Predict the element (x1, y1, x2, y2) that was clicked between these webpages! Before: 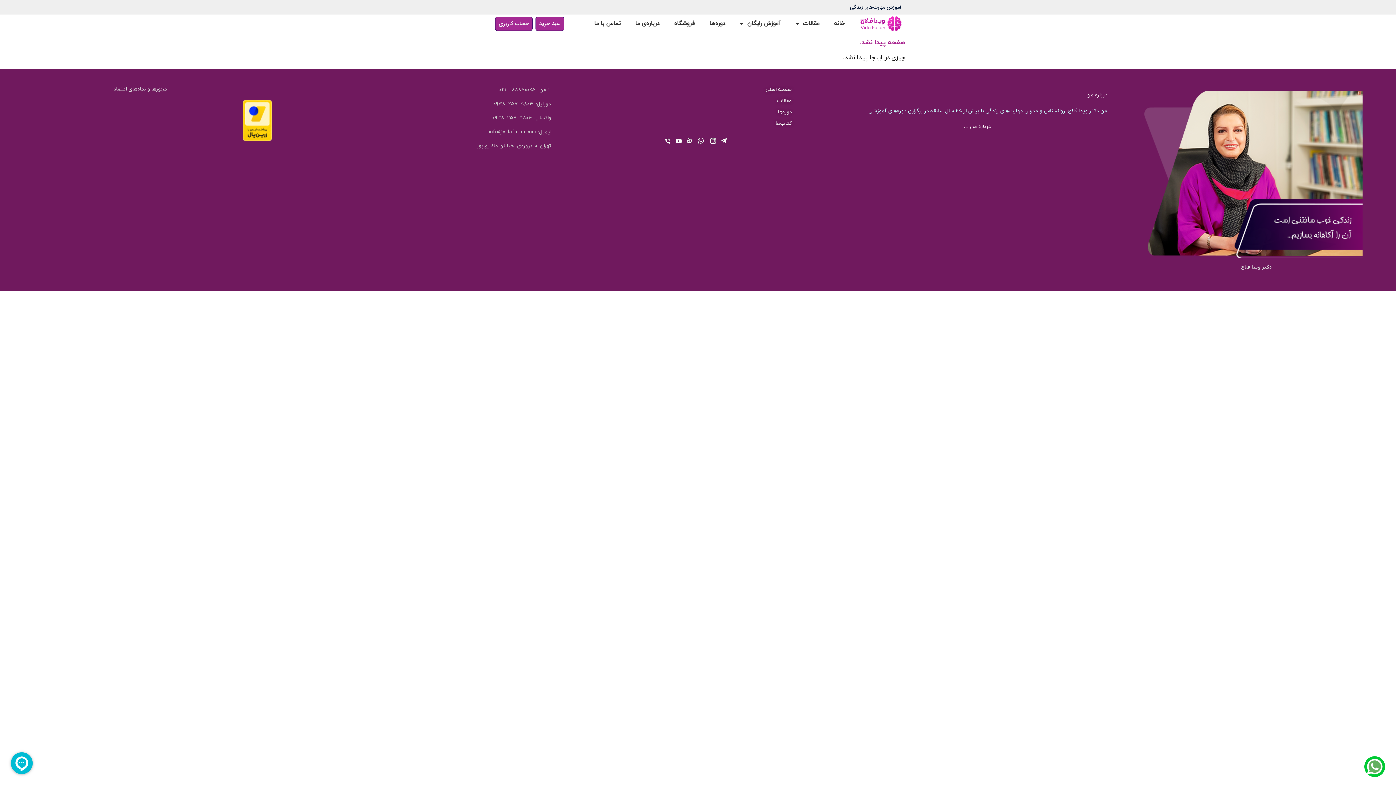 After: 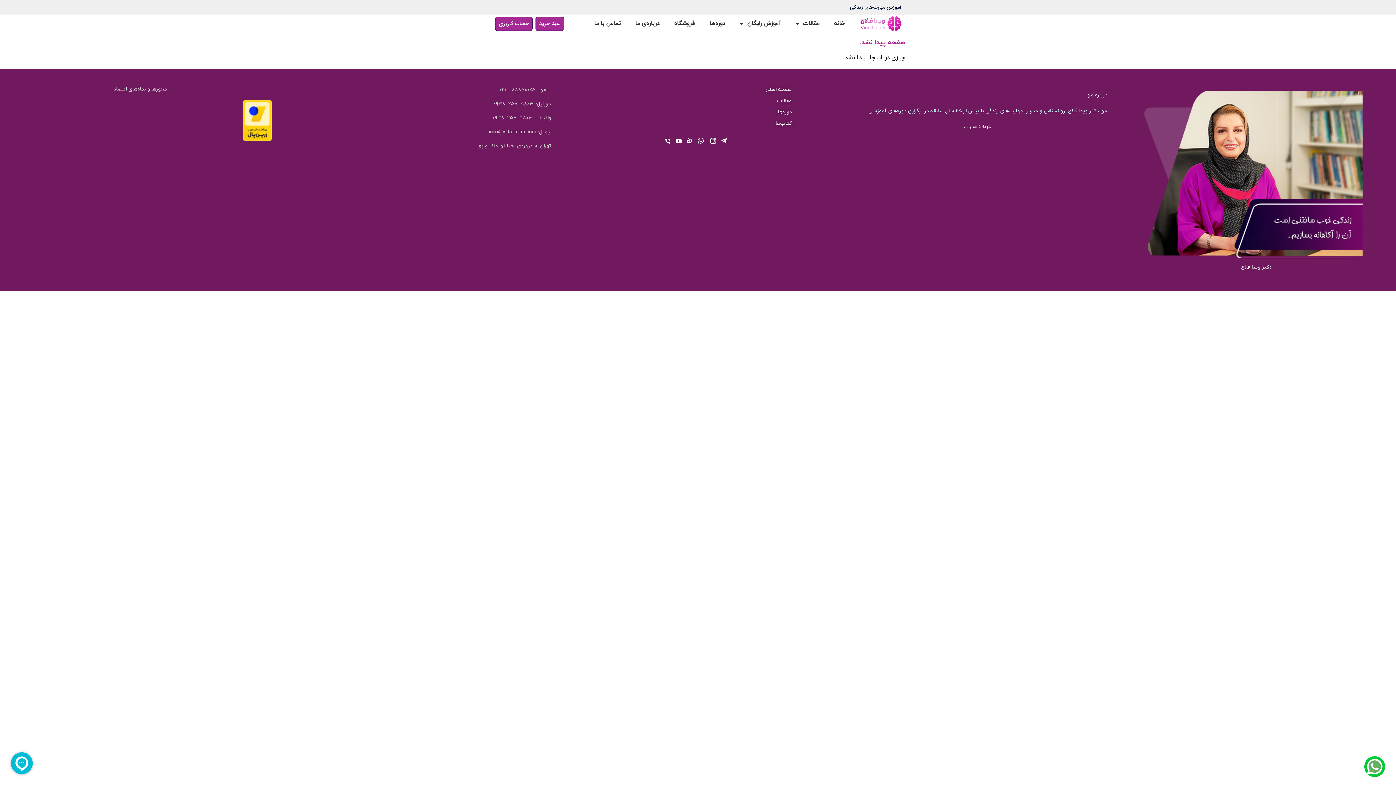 Action: bbox: (662, 140, 673, 149)